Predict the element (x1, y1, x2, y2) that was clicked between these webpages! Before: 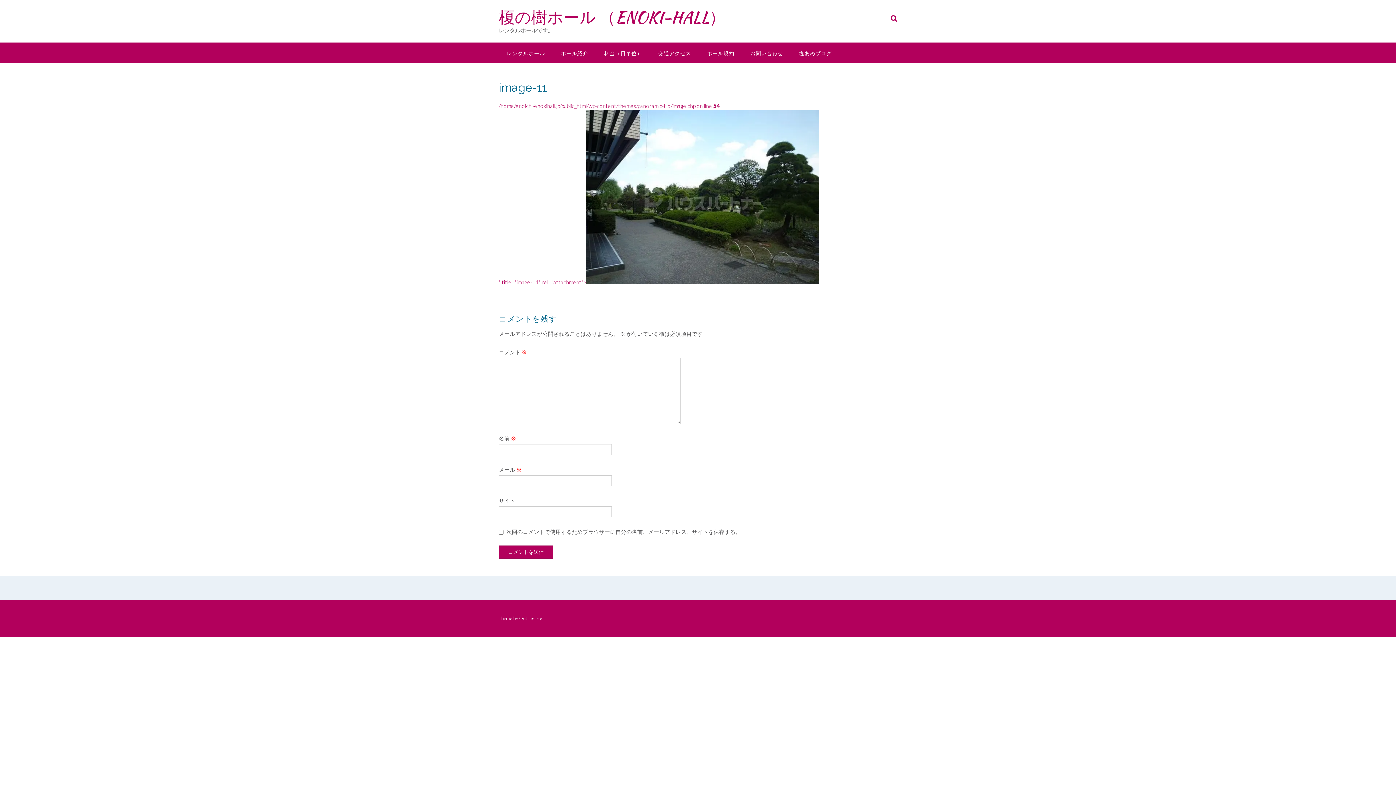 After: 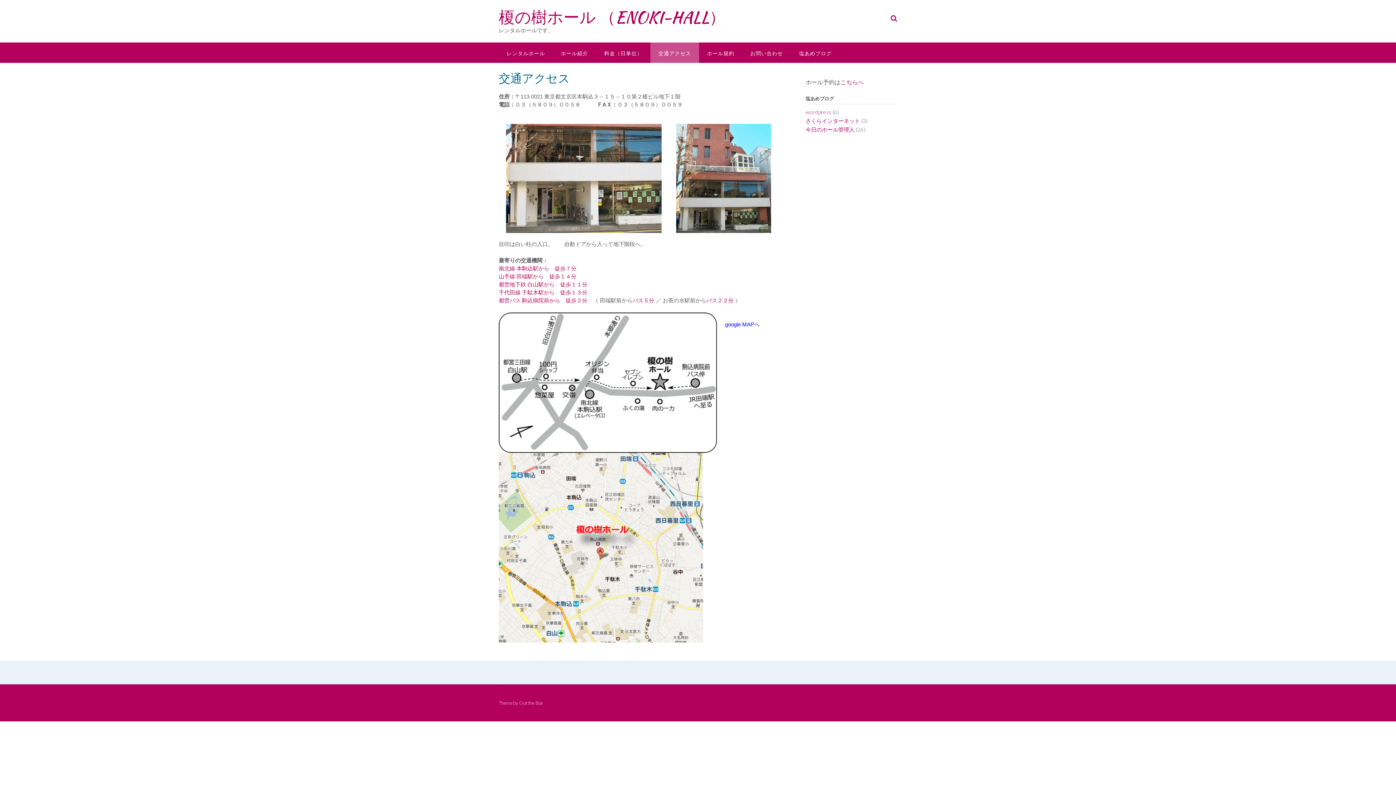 Action: bbox: (650, 42, 699, 62) label: 交通アクセス